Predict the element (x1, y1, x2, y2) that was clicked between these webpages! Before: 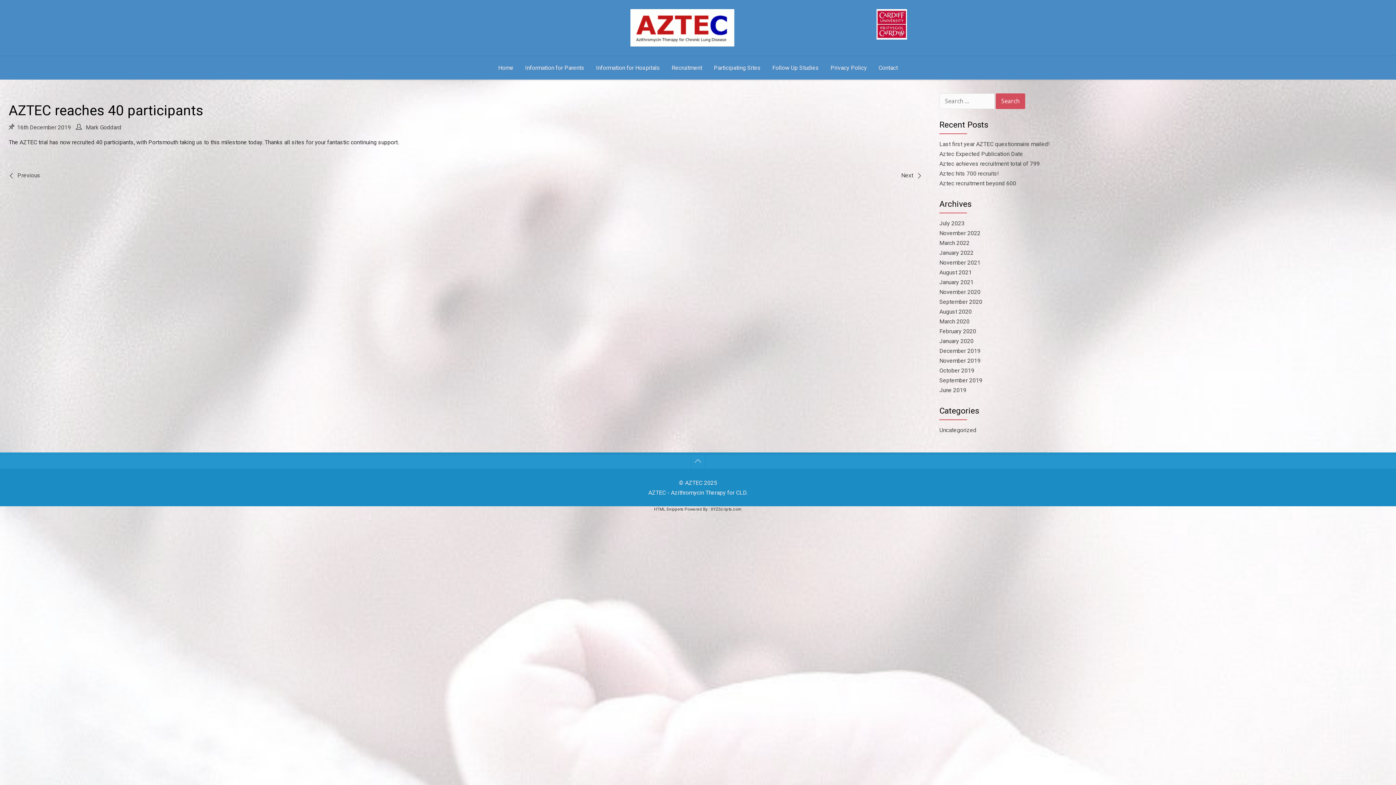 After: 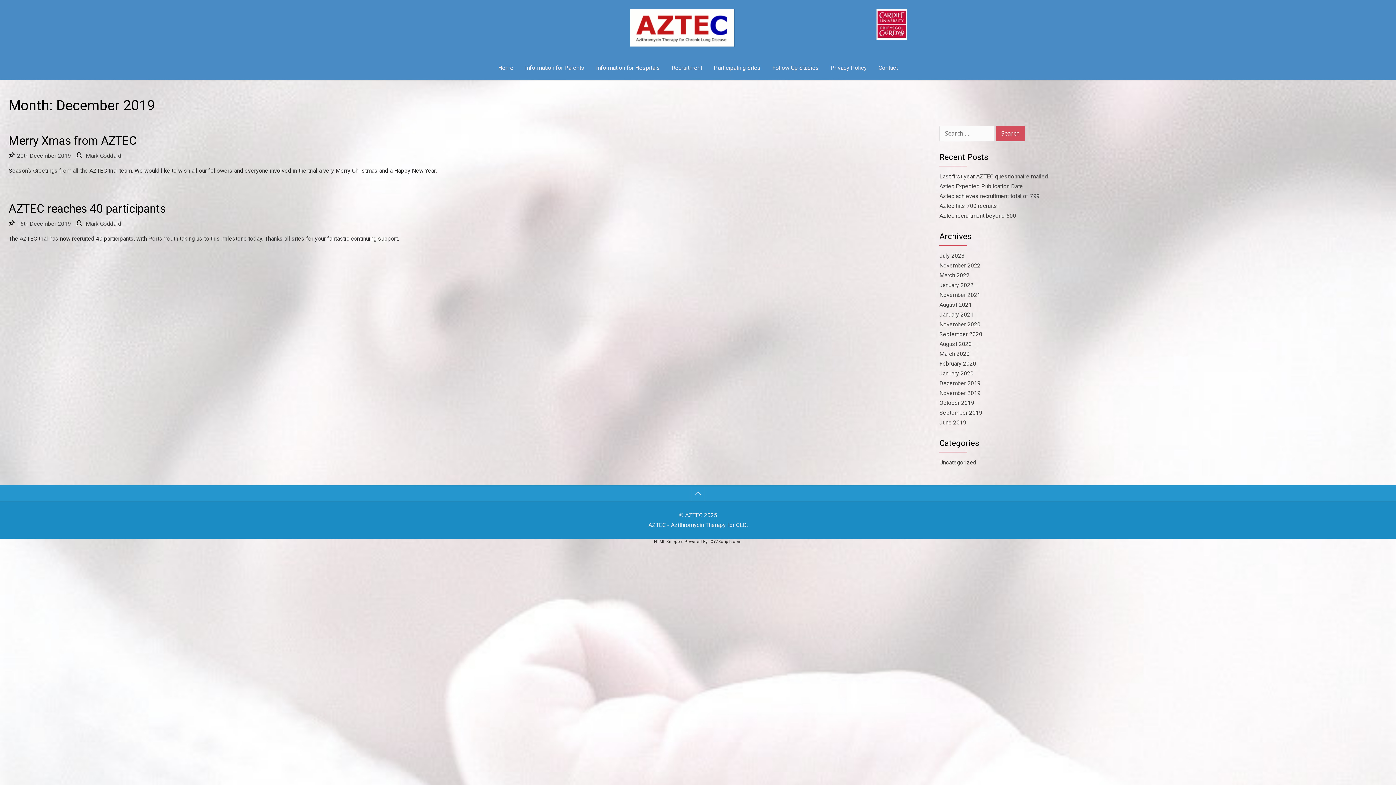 Action: label: December 2019 bbox: (939, 346, 1050, 356)